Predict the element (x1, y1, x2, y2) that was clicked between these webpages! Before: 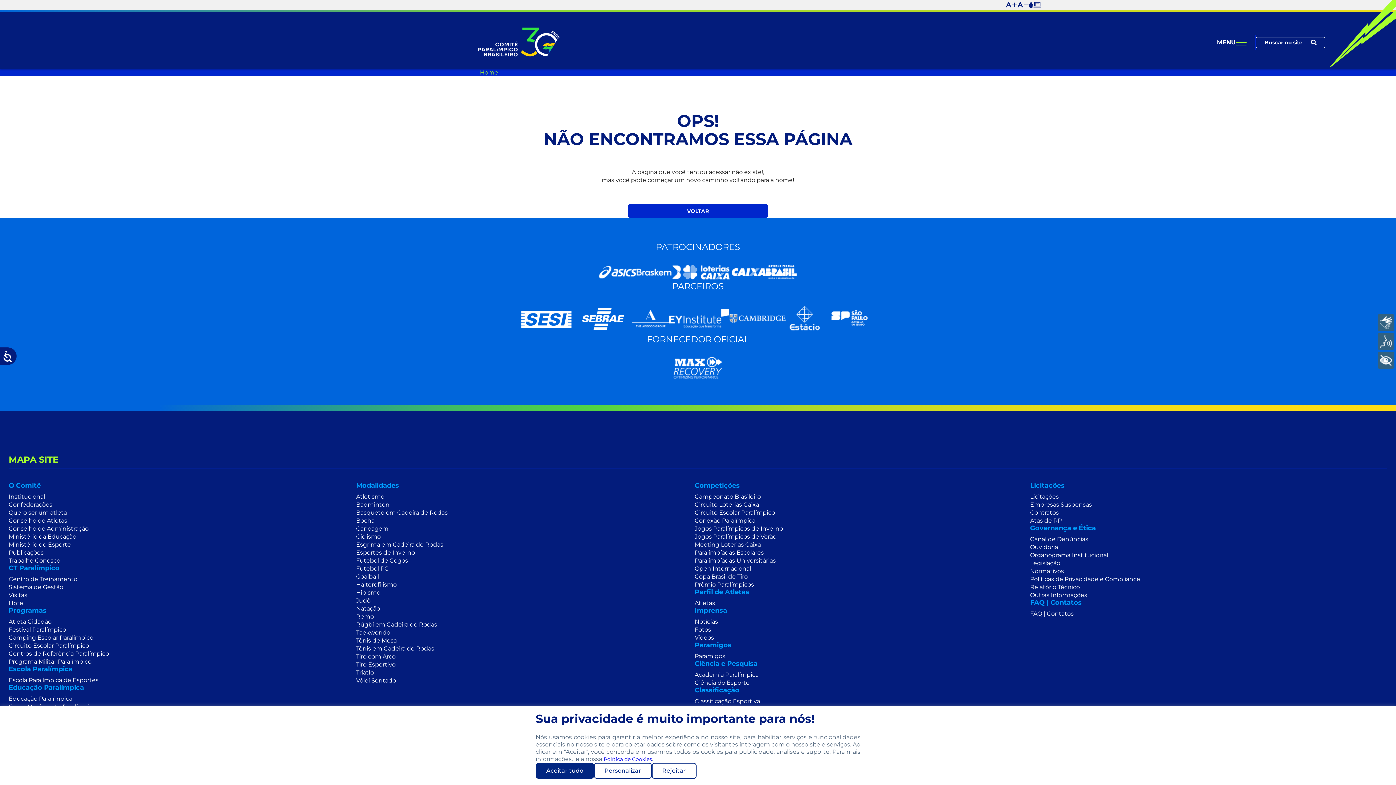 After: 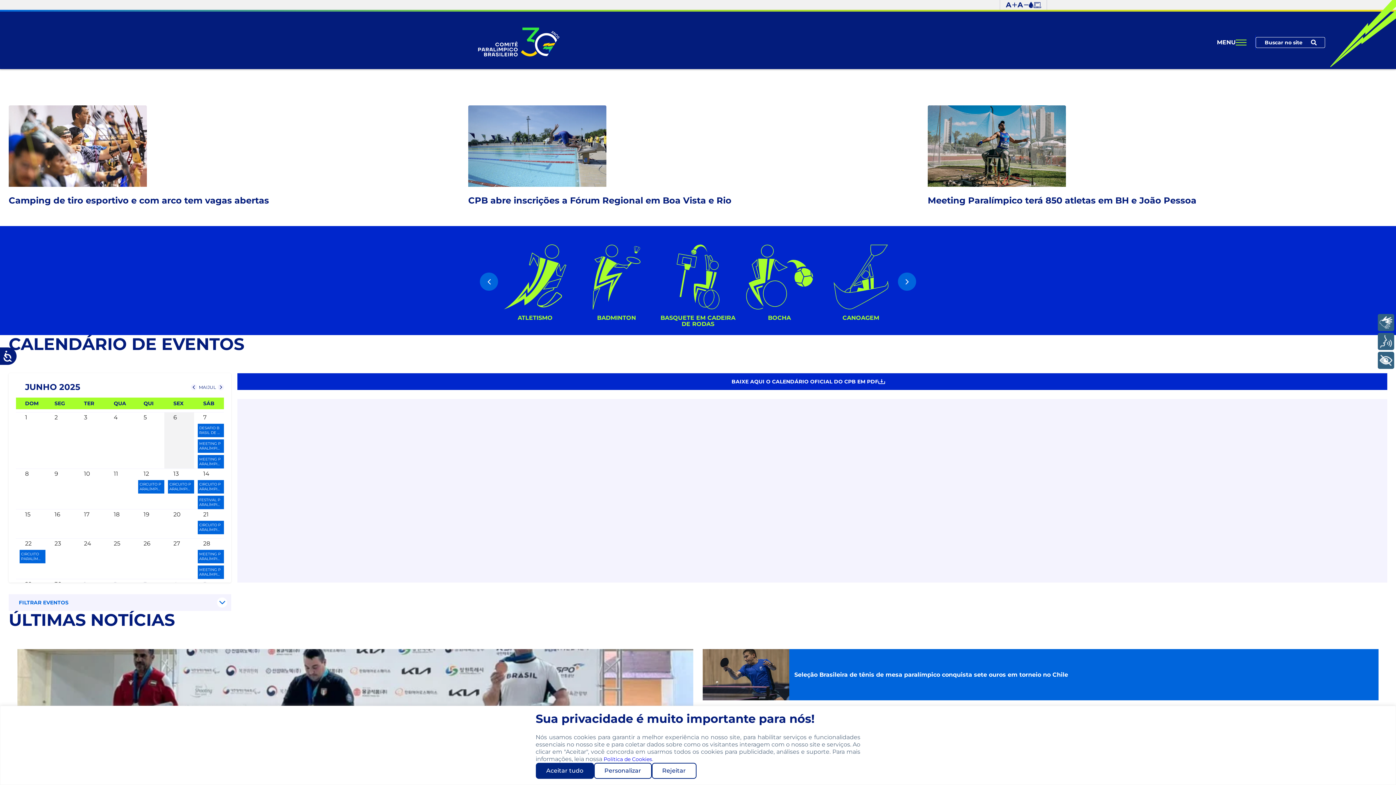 Action: bbox: (472, 26, 565, 58)